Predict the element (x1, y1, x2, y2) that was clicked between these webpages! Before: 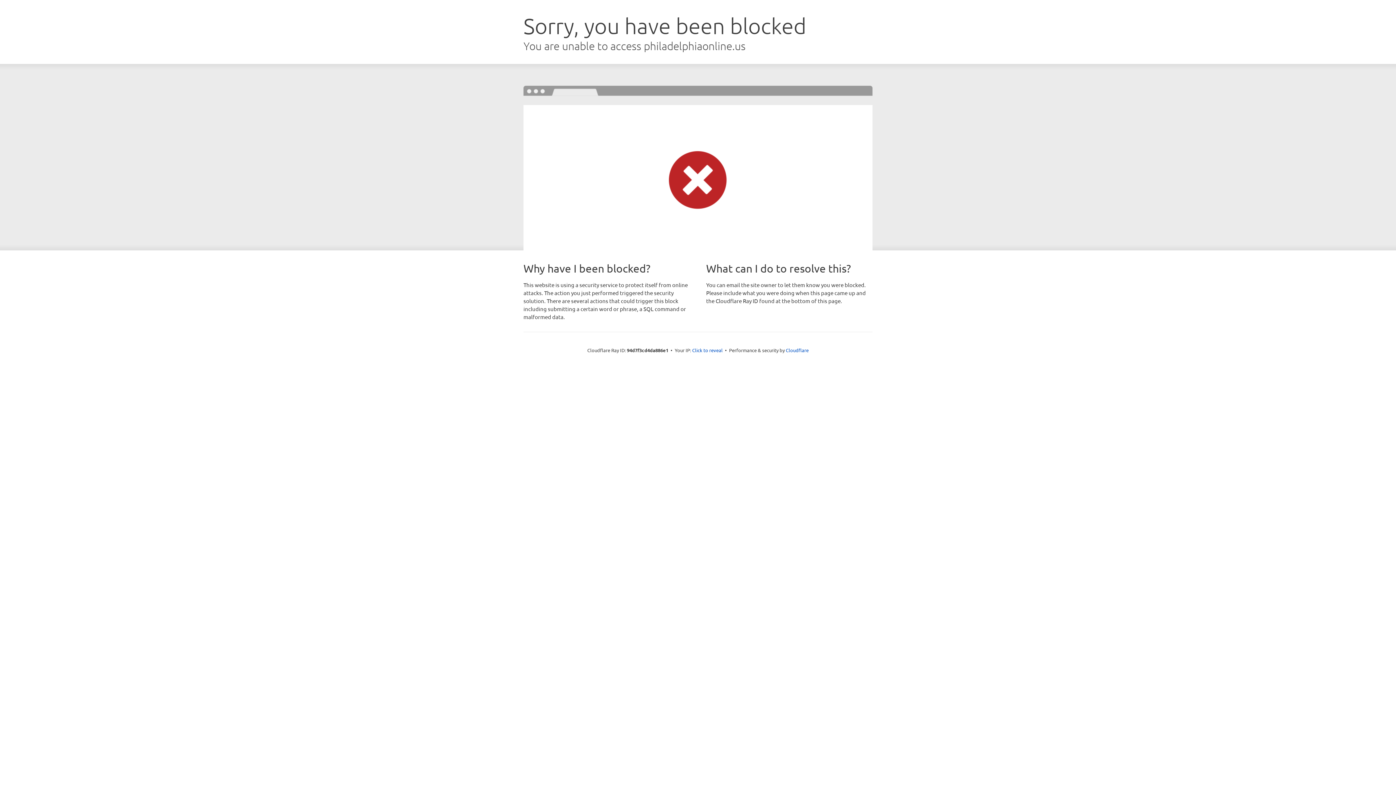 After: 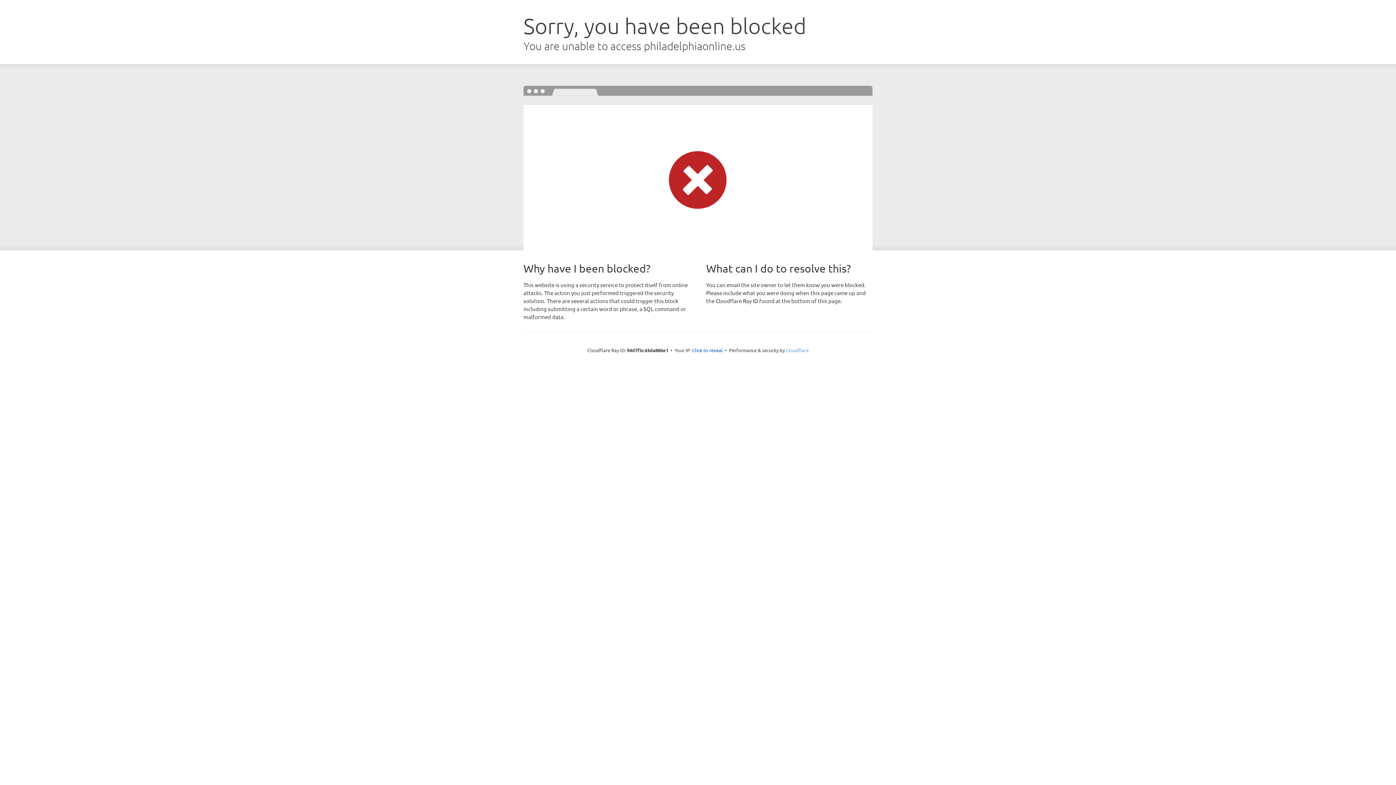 Action: label: Cloudflare bbox: (786, 347, 808, 353)